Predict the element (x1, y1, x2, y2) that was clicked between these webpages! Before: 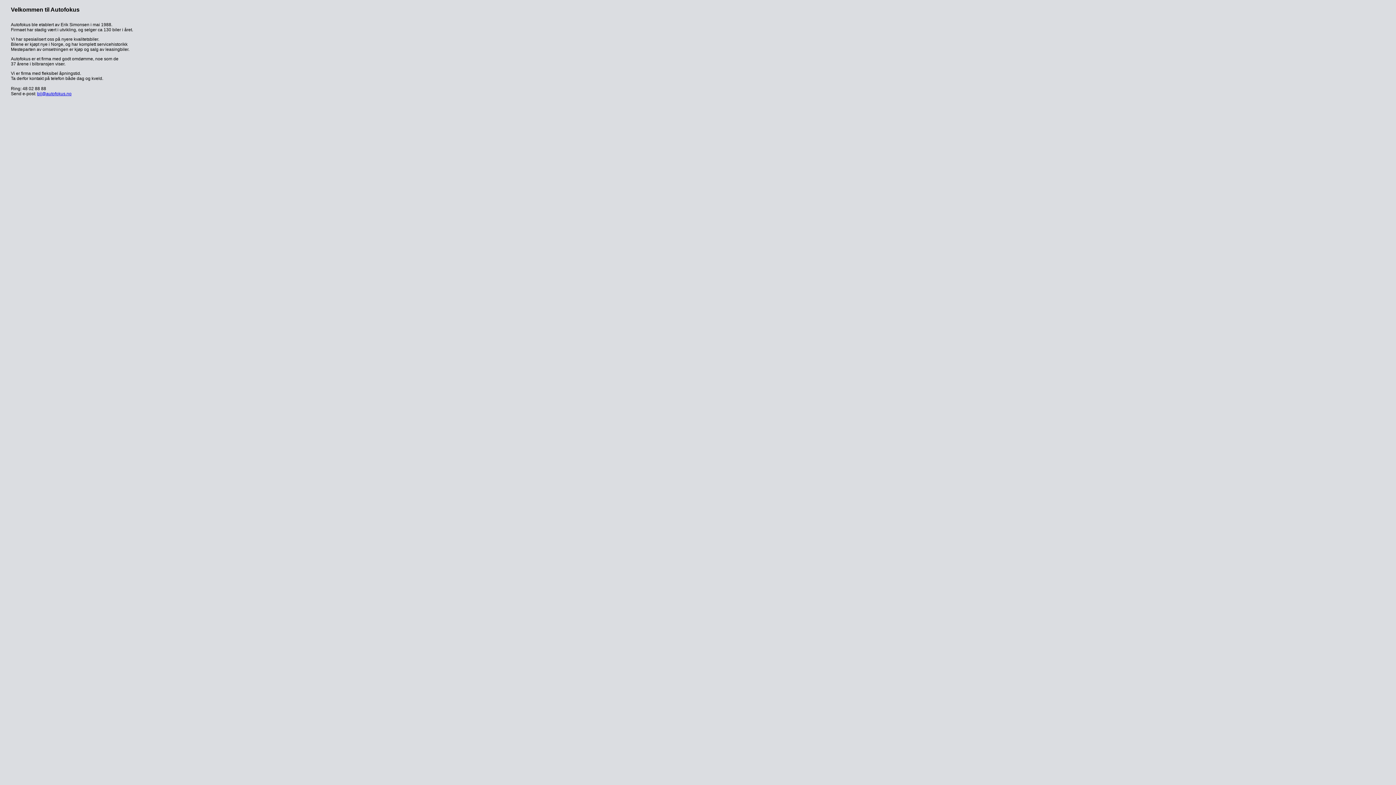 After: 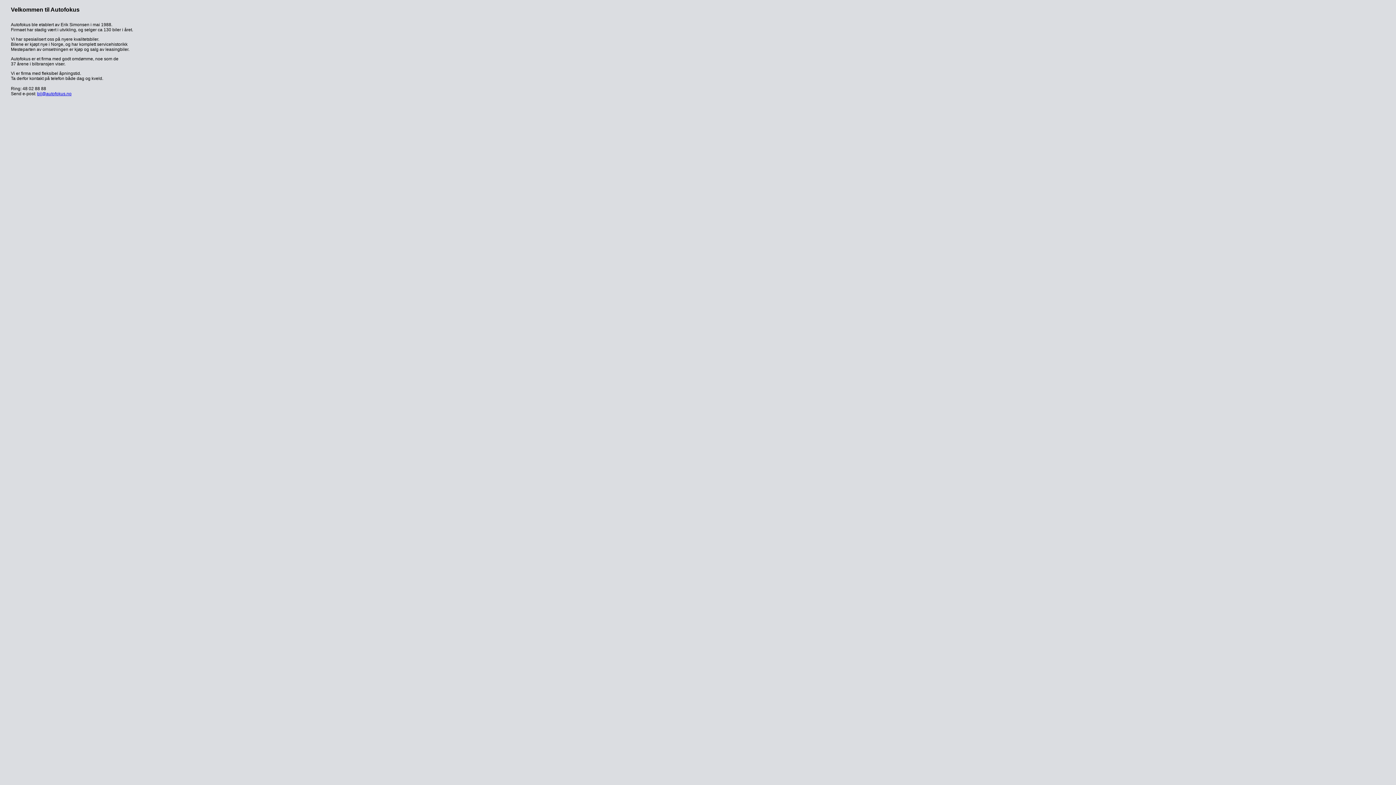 Action: bbox: (37, 91, 71, 96) label: bil@autofokus.no